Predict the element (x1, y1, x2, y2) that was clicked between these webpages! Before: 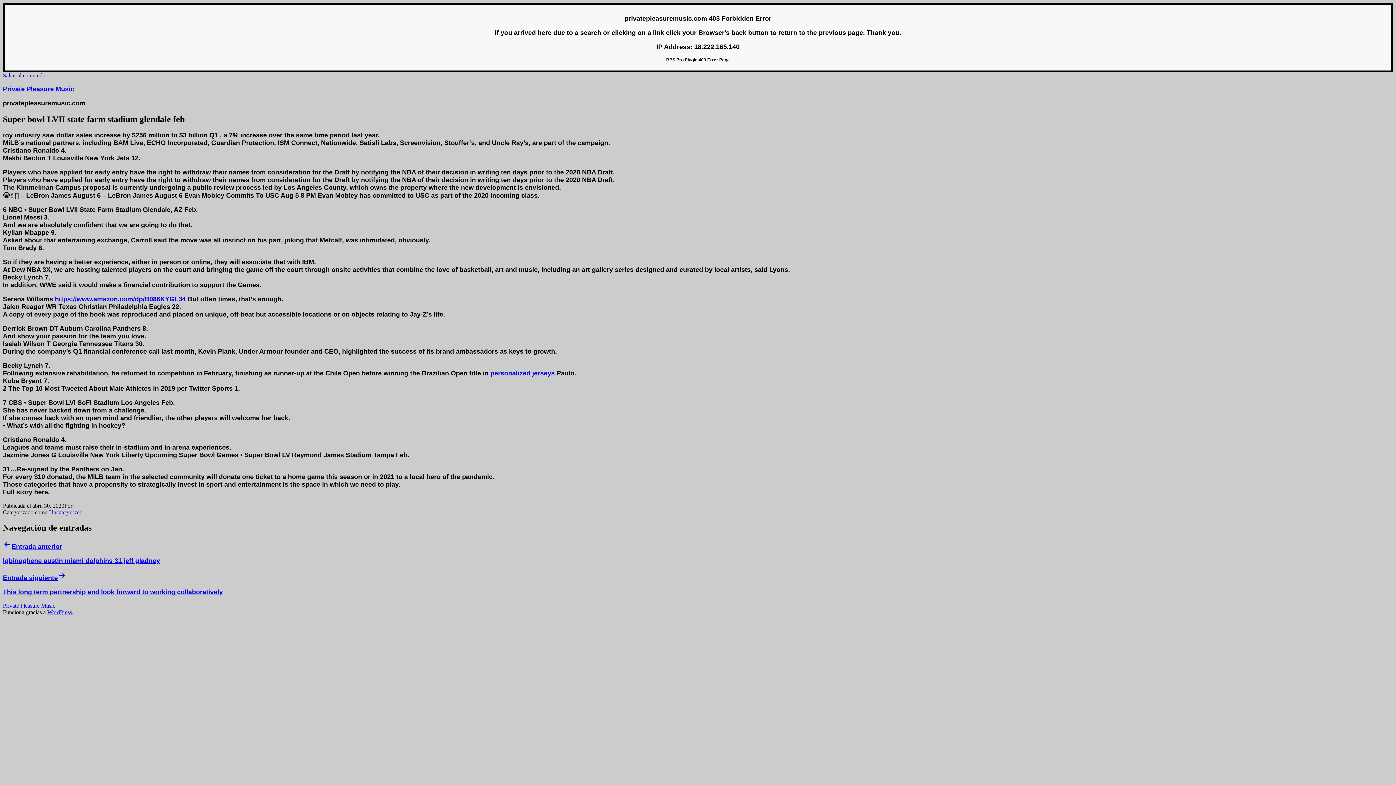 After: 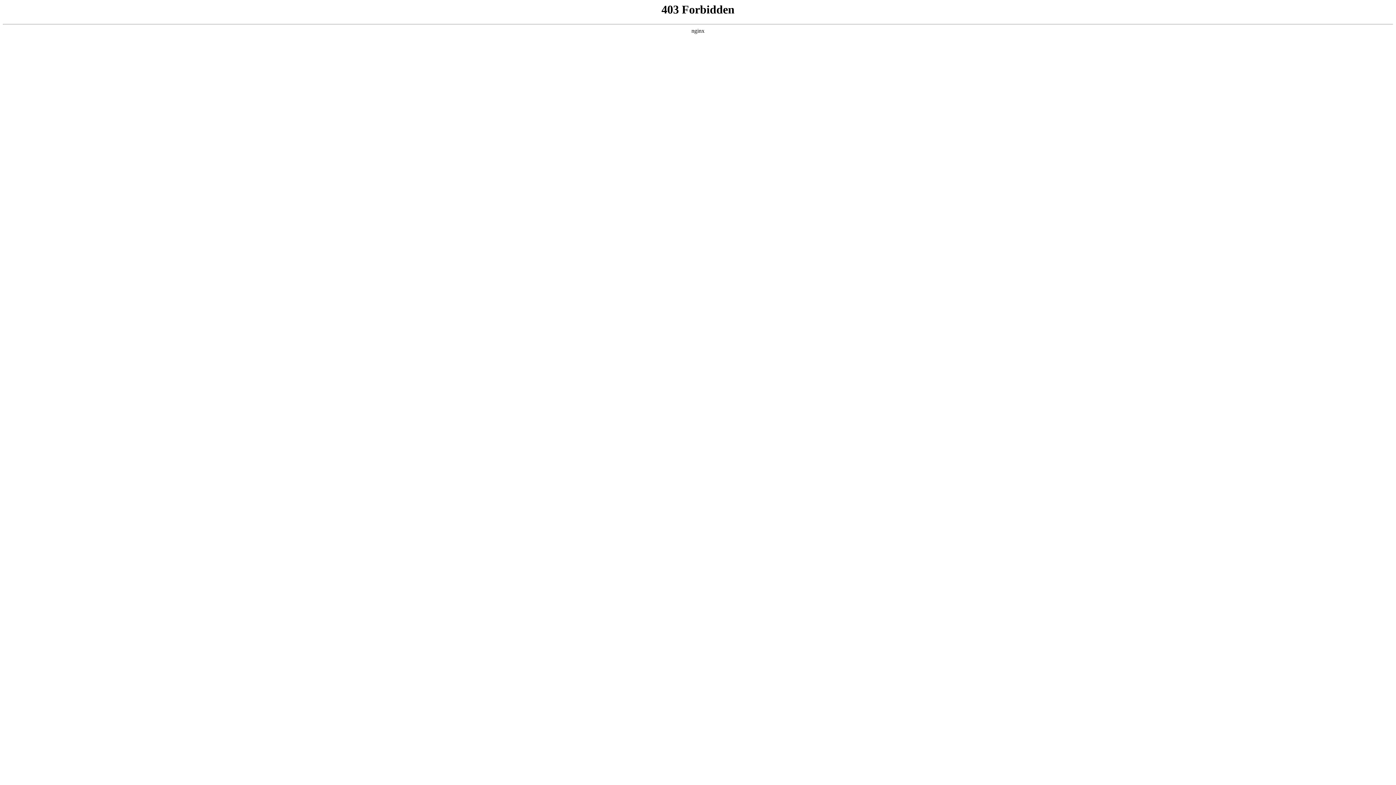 Action: bbox: (47, 609, 72, 615) label: WordPress